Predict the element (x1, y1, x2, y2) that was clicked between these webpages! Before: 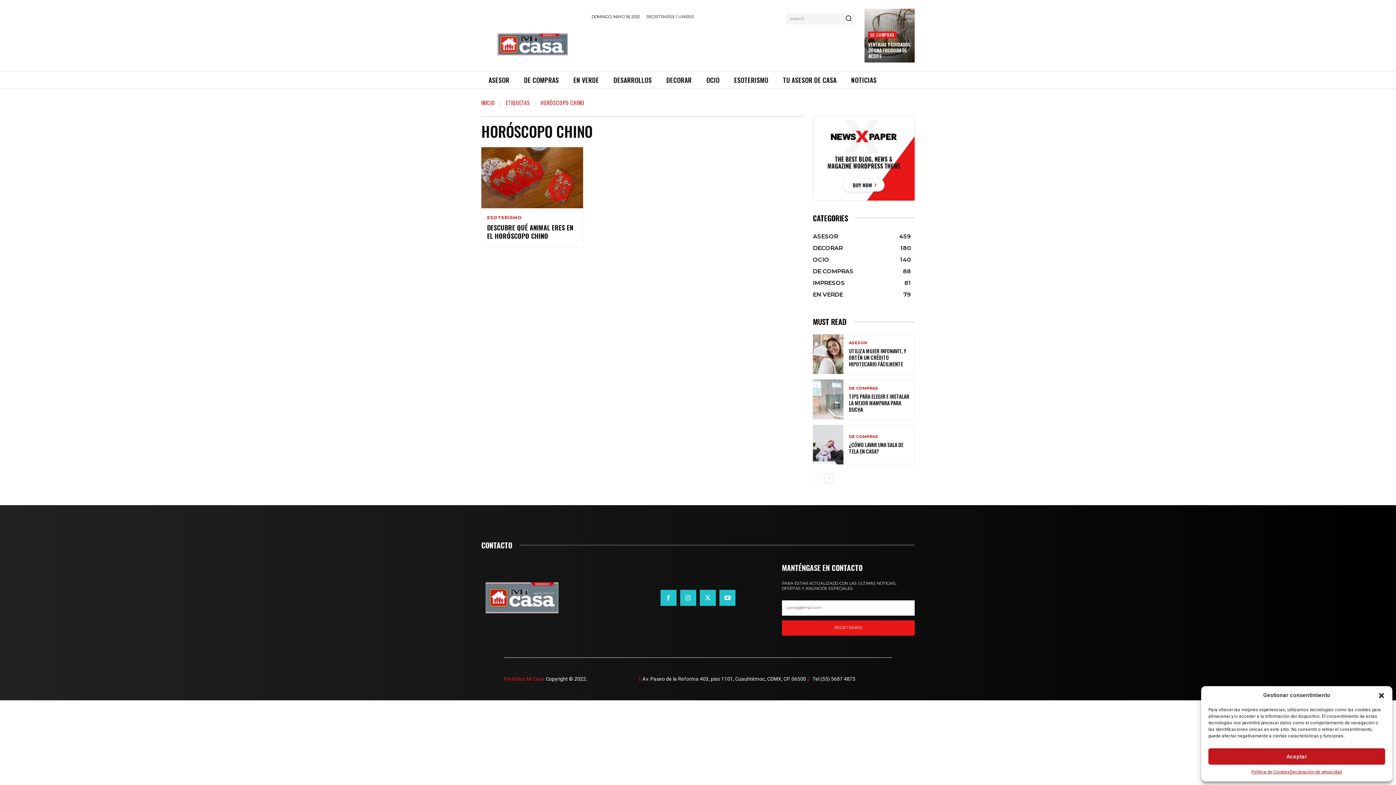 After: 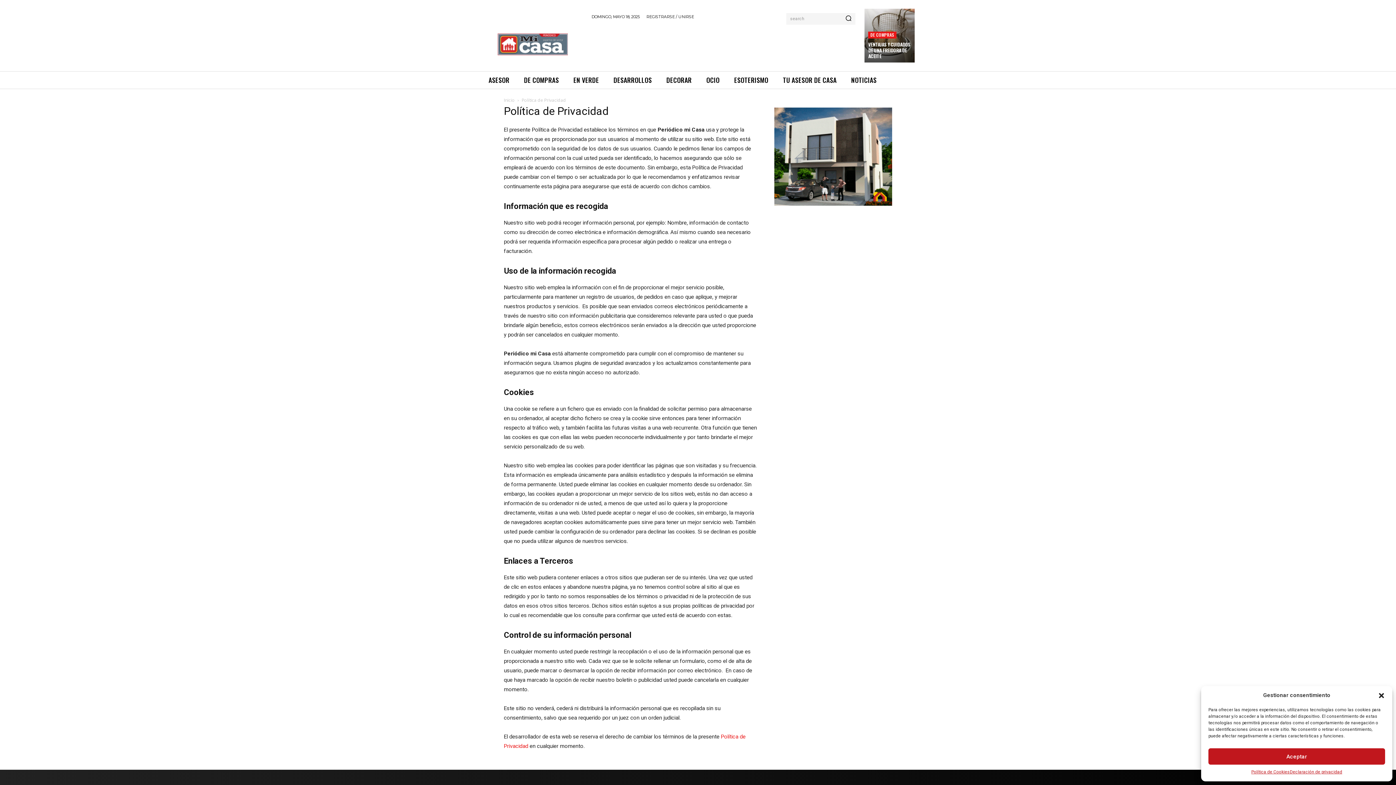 Action: bbox: (1290, 768, 1342, 776) label: Declaración de privacidad